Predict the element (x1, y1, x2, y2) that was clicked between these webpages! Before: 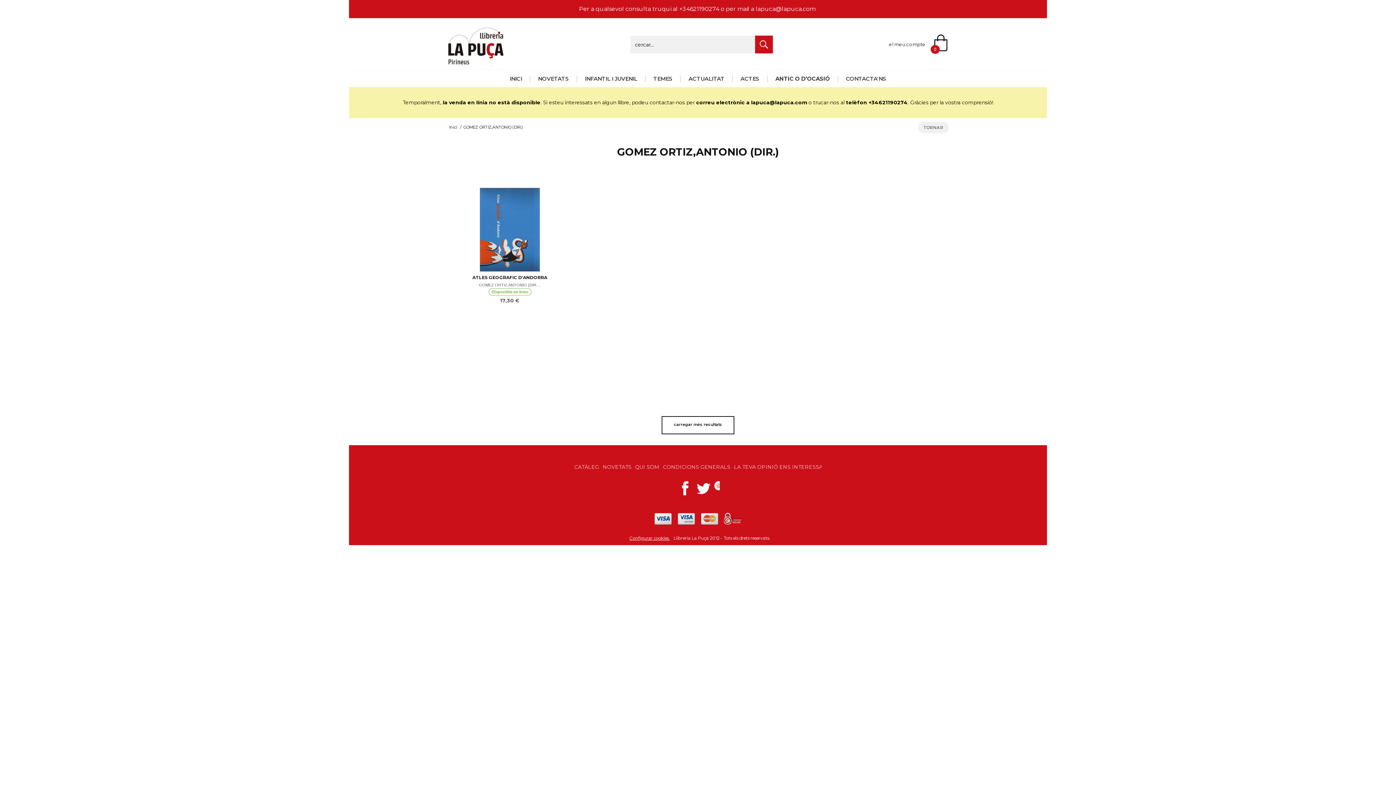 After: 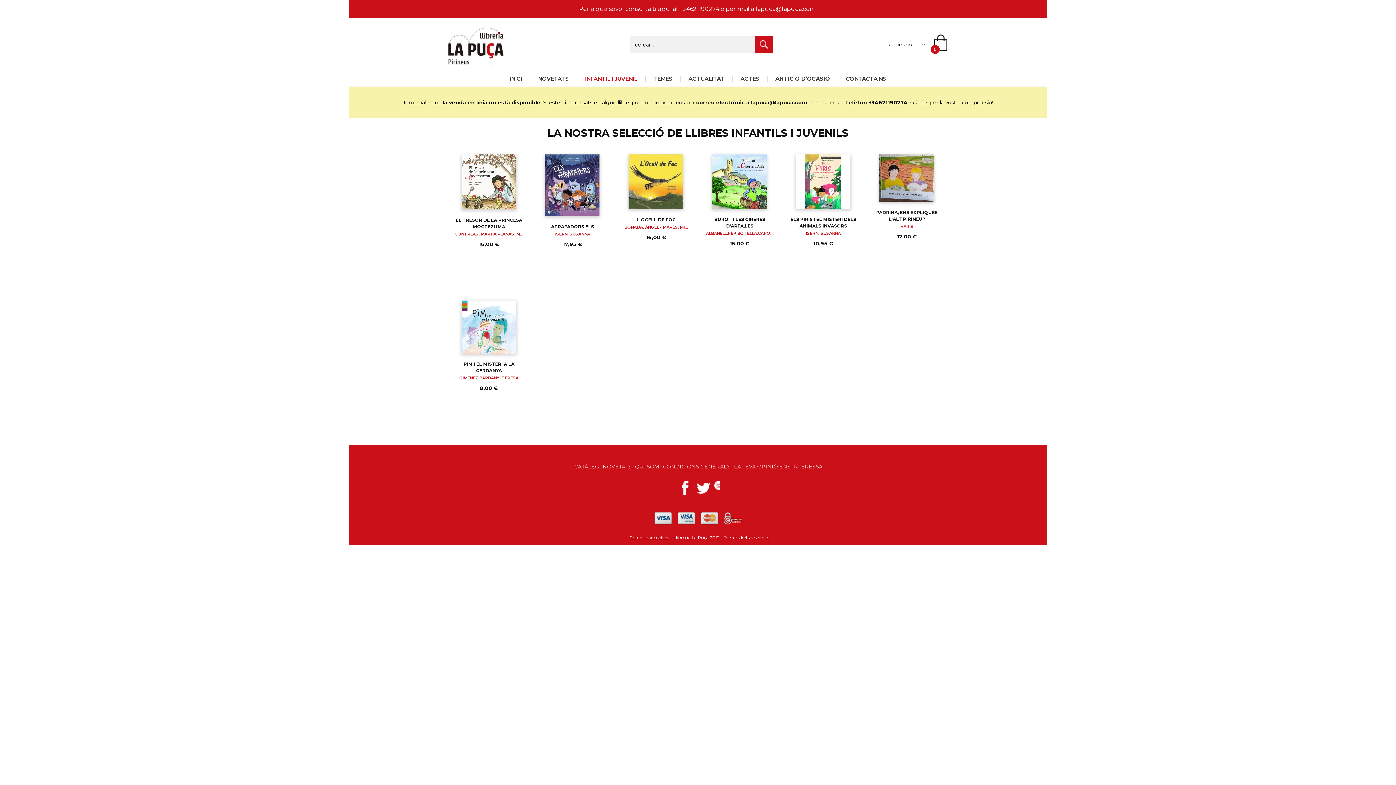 Action: label: INFANTIL I JUVENIL bbox: (581, 70, 641, 86)